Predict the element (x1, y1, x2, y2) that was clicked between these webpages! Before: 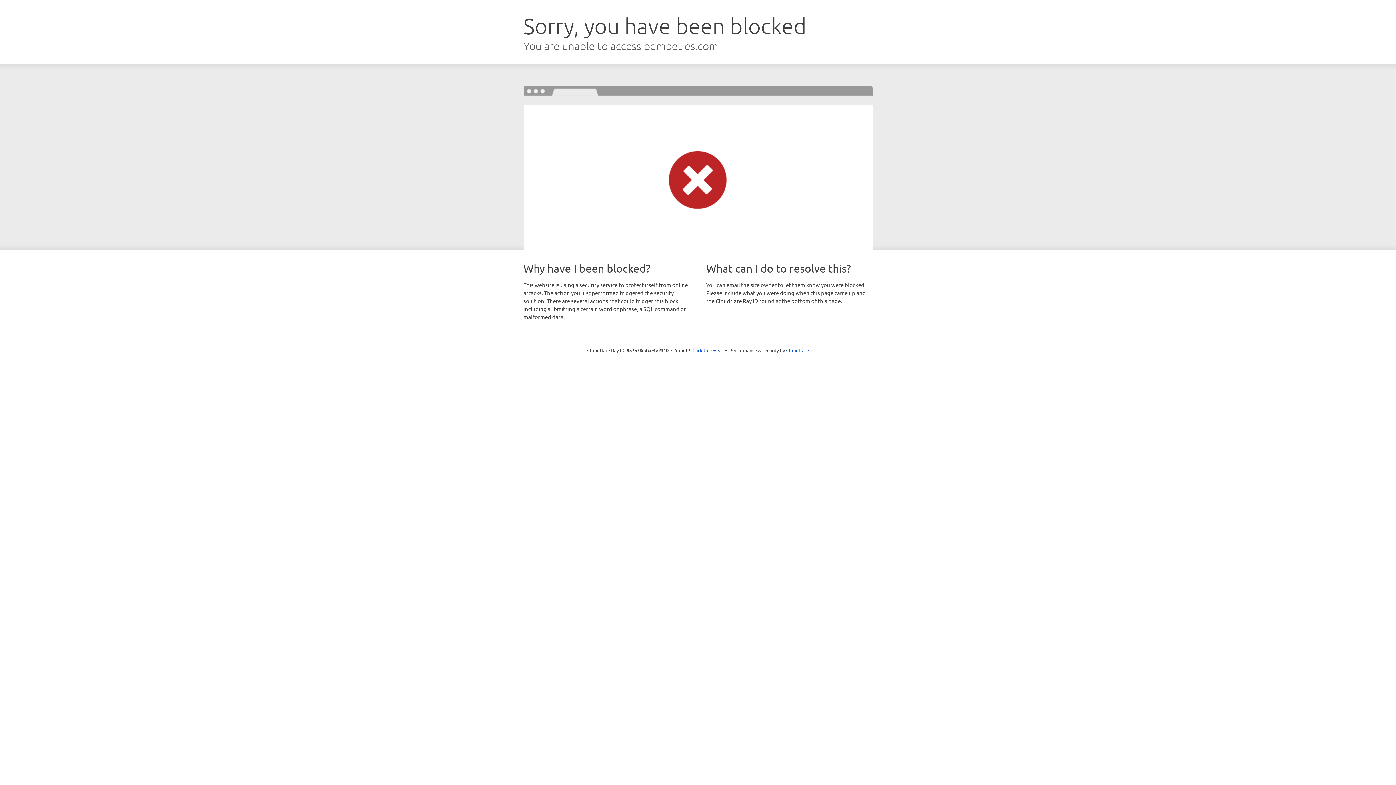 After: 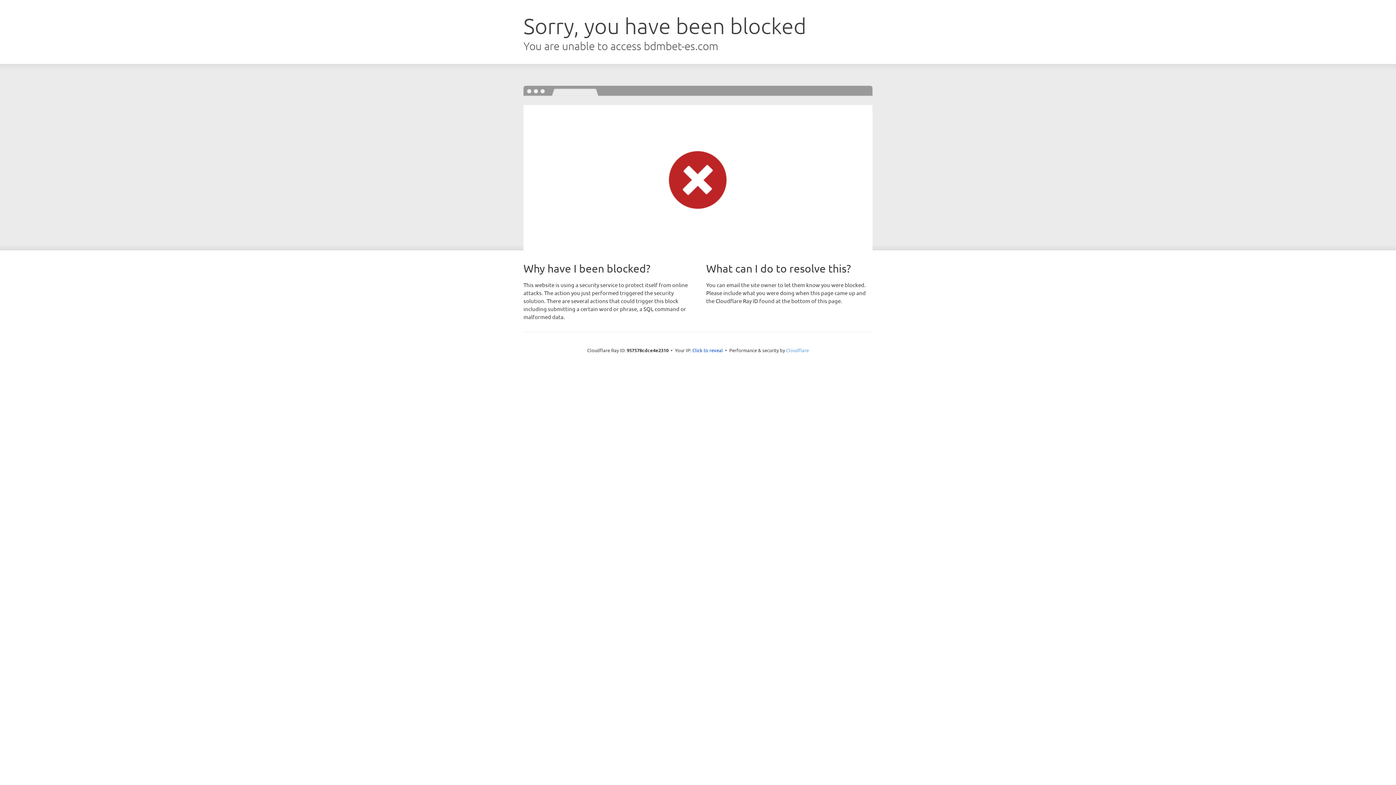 Action: bbox: (786, 347, 809, 353) label: Cloudflare